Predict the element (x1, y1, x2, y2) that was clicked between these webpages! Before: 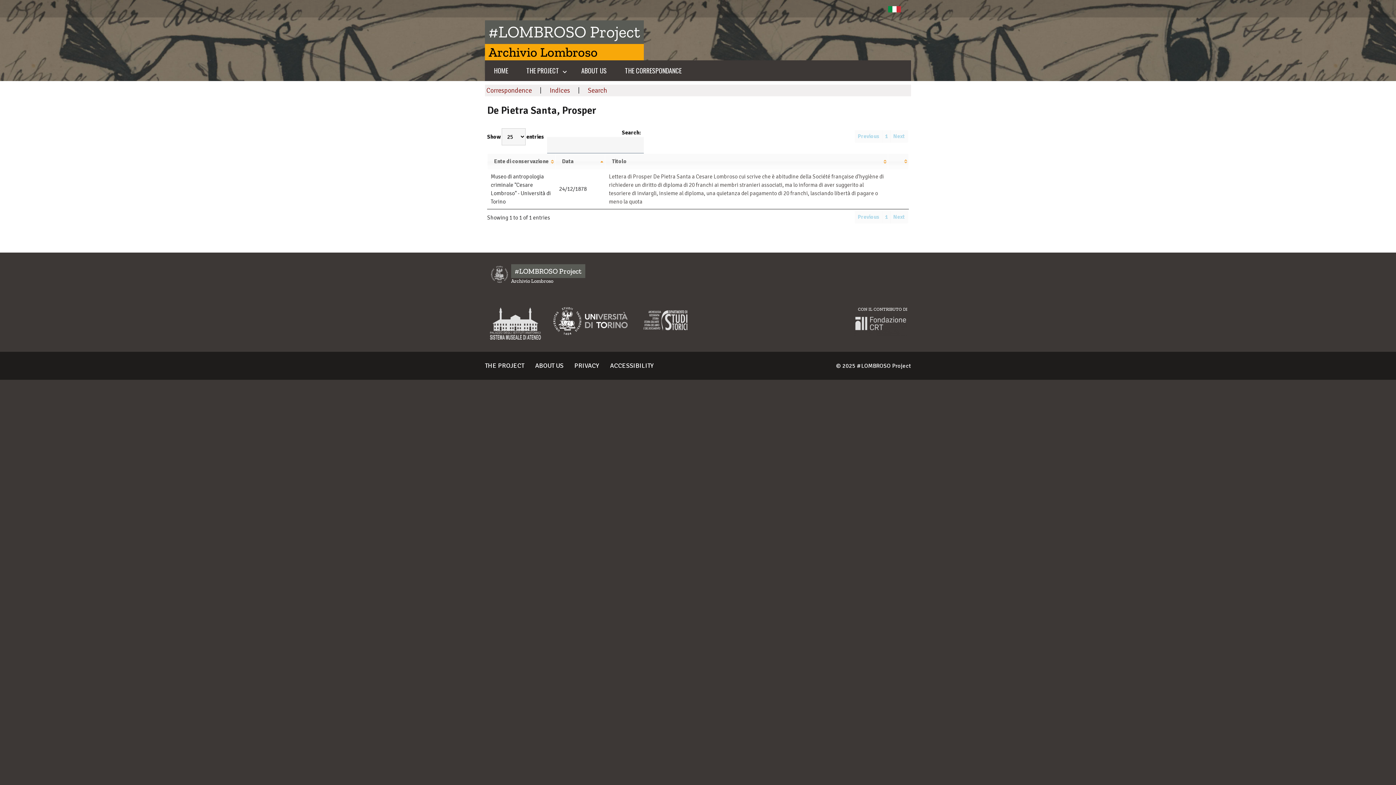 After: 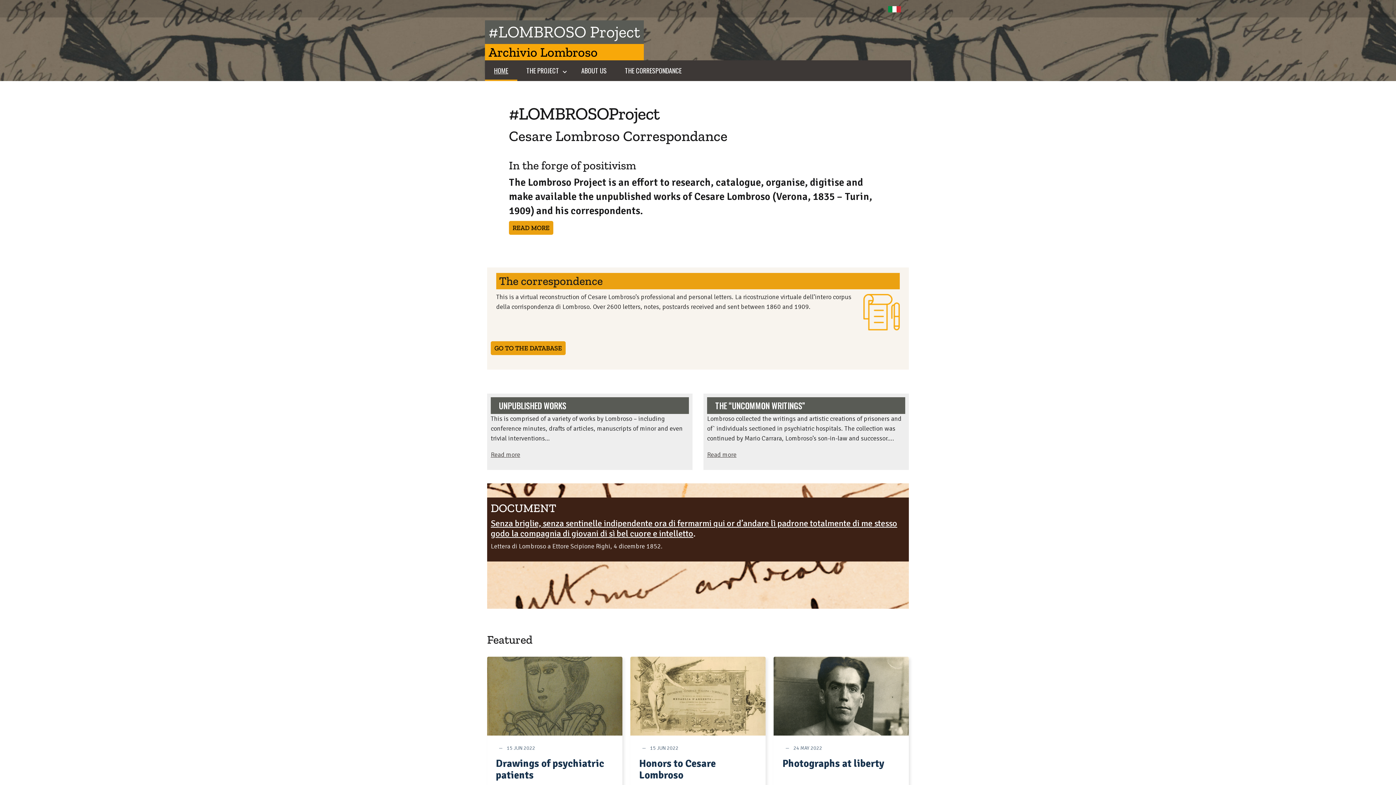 Action: bbox: (485, 20, 652, 60) label: #LOMBROSO Project
Archivio Lombroso